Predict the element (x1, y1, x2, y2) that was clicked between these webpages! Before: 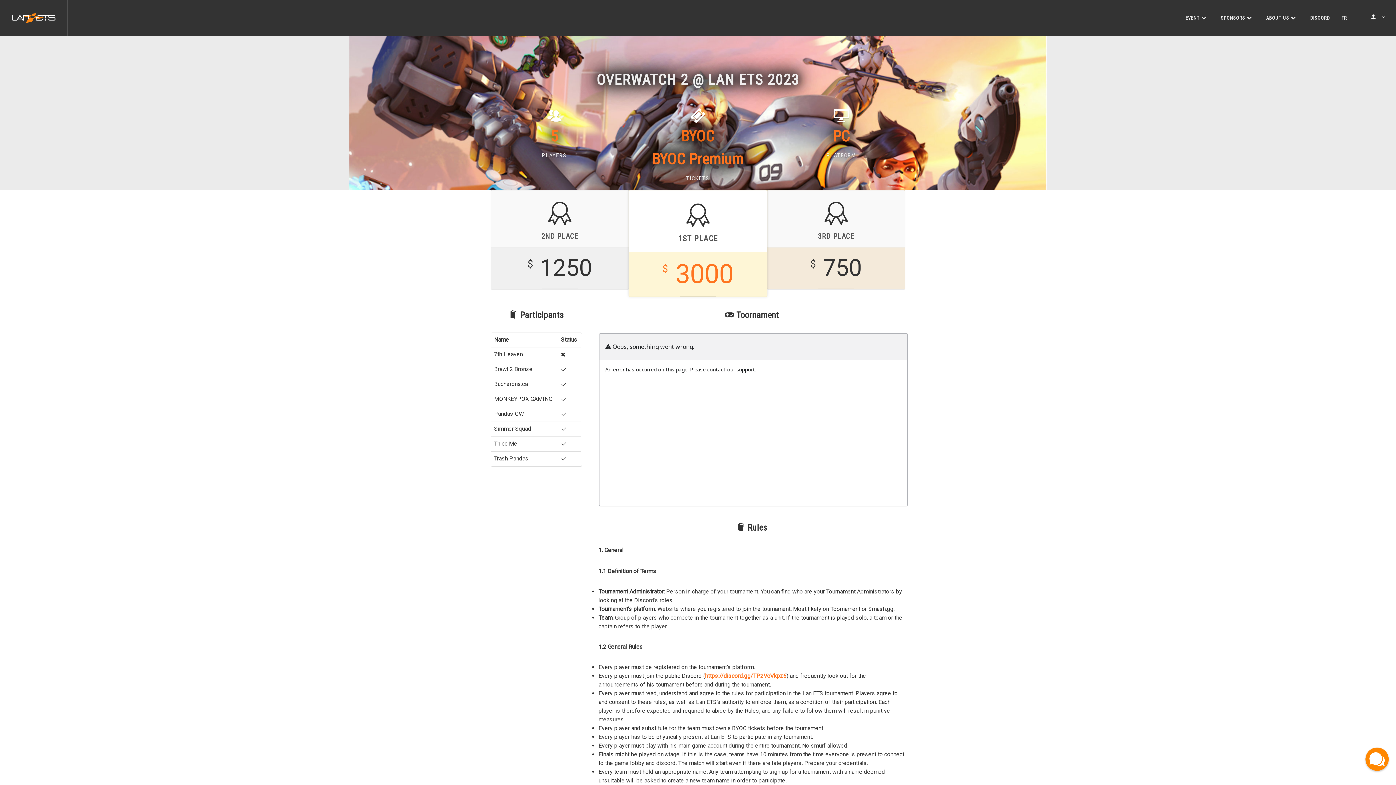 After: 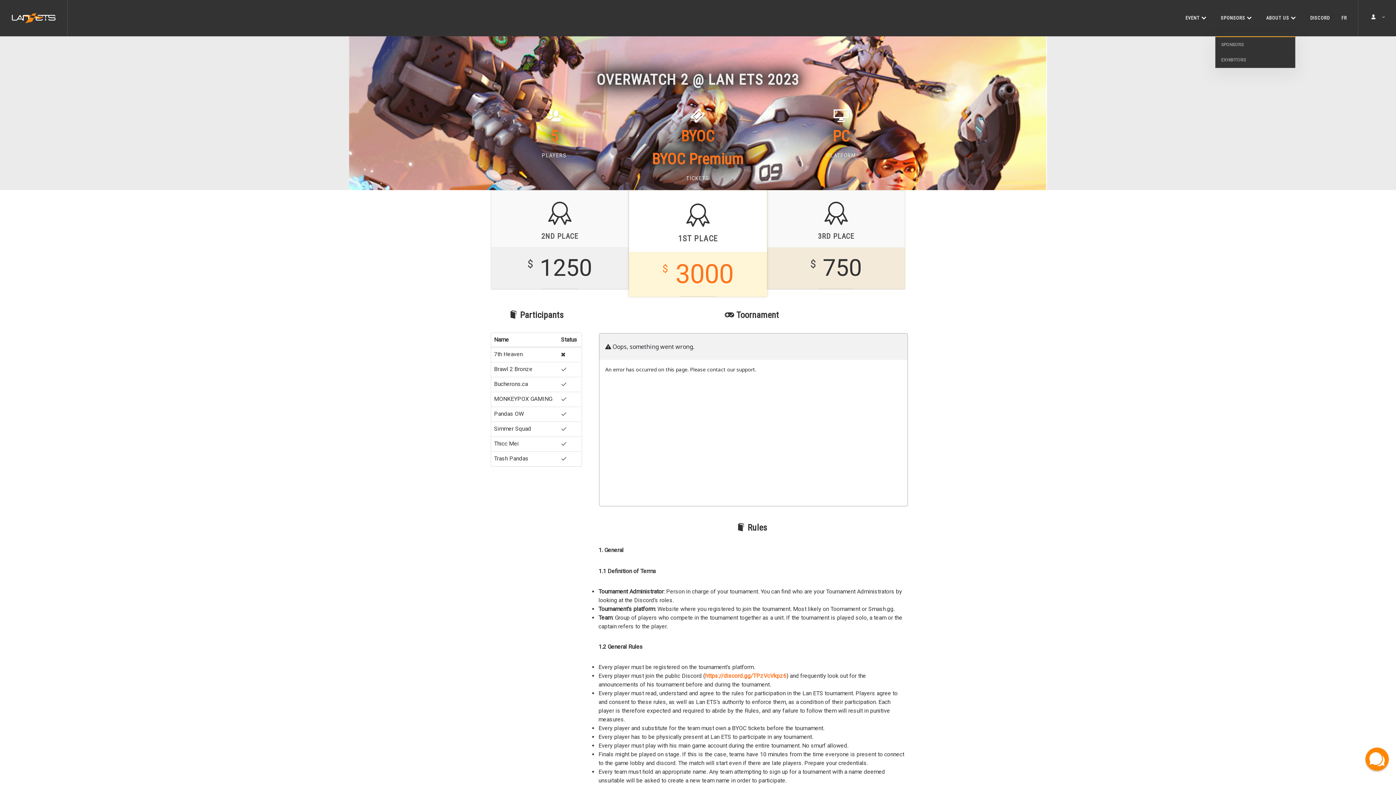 Action: label: SPONSORS  bbox: (1215, 0, 1260, 36)